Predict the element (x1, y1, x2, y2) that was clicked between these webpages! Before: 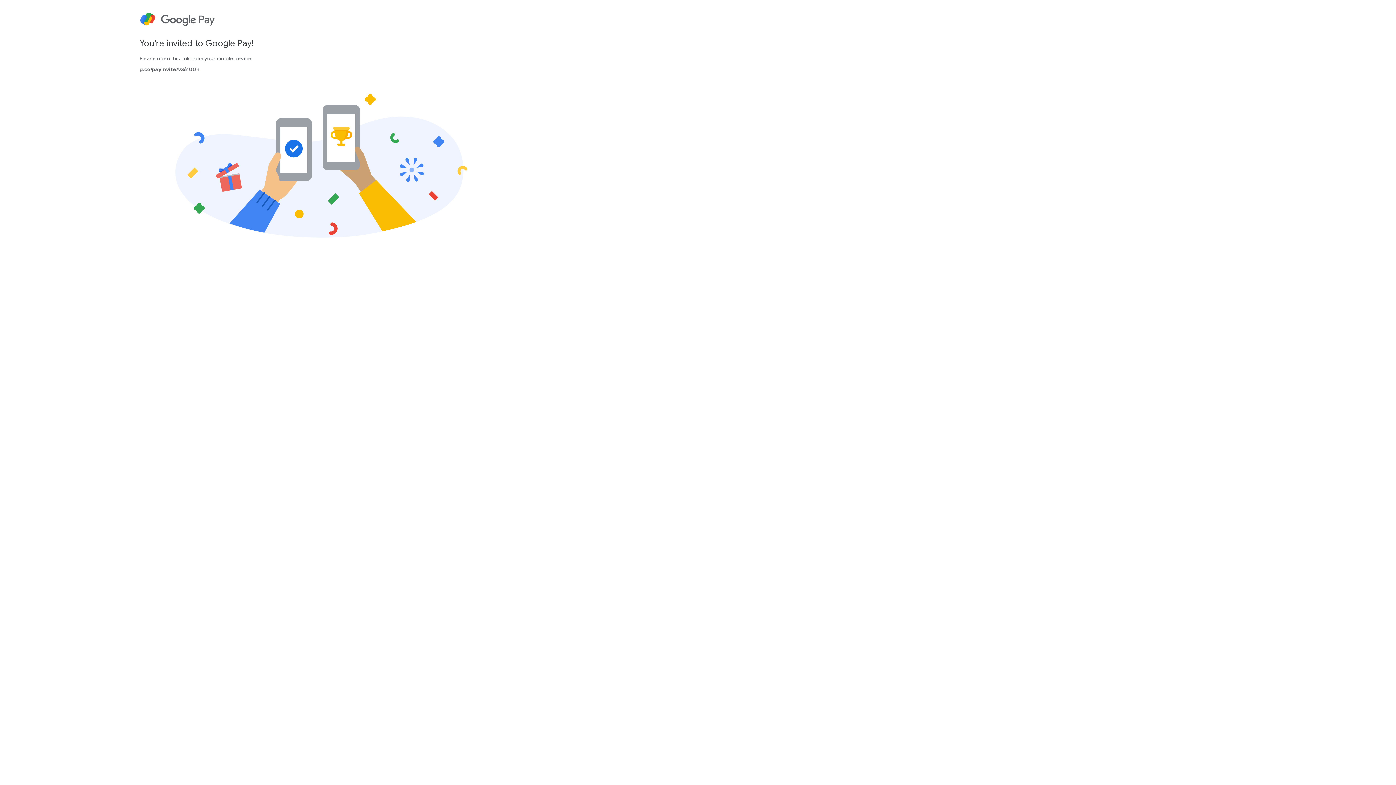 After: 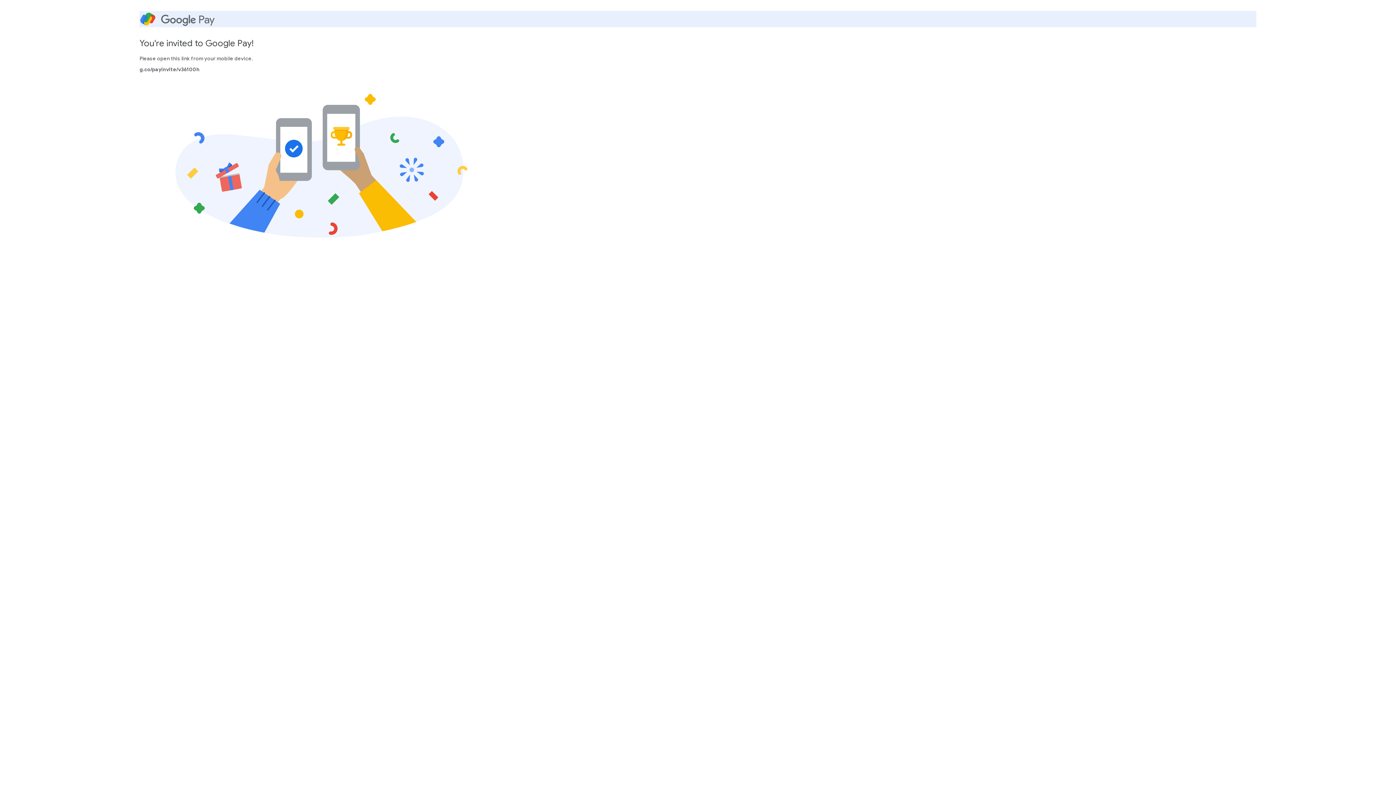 Action: bbox: (139, 10, 1256, 27)